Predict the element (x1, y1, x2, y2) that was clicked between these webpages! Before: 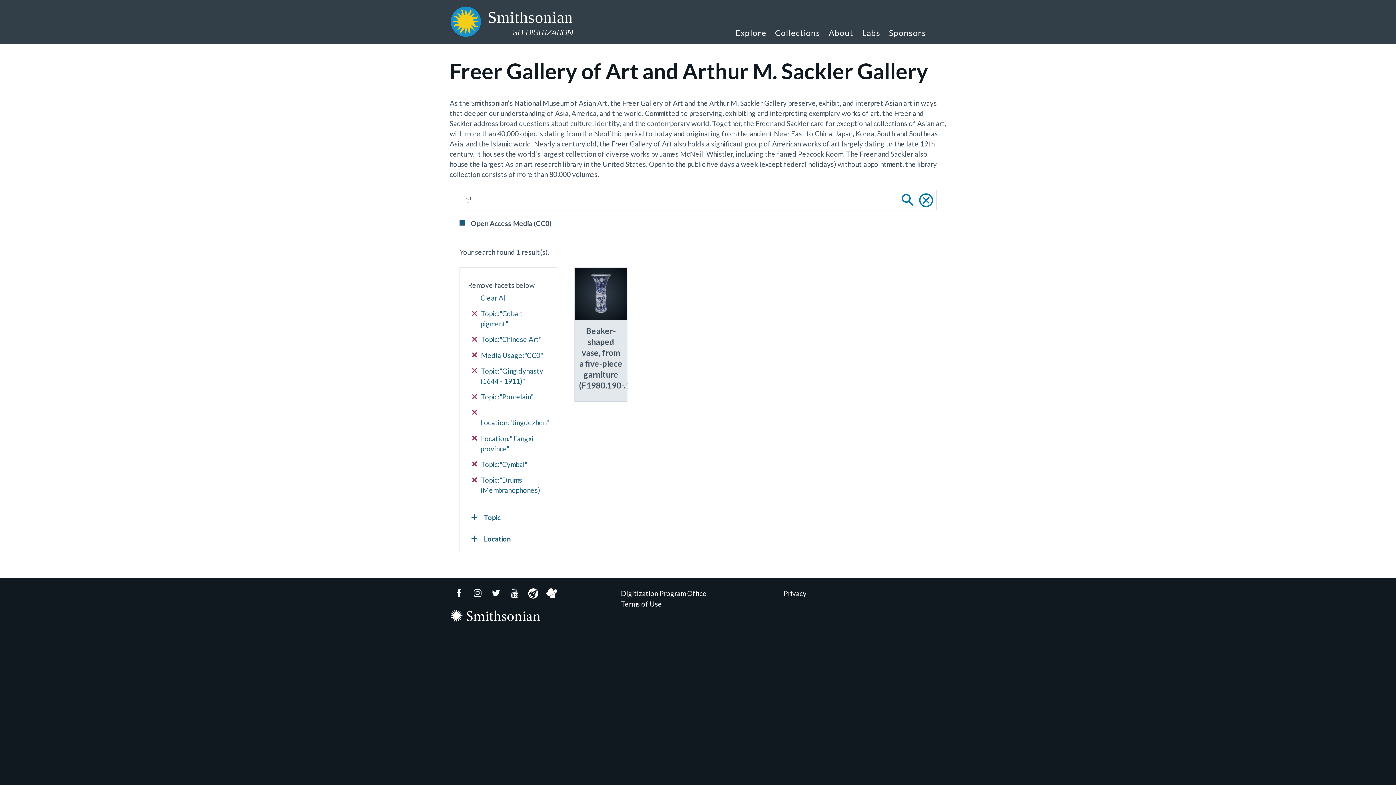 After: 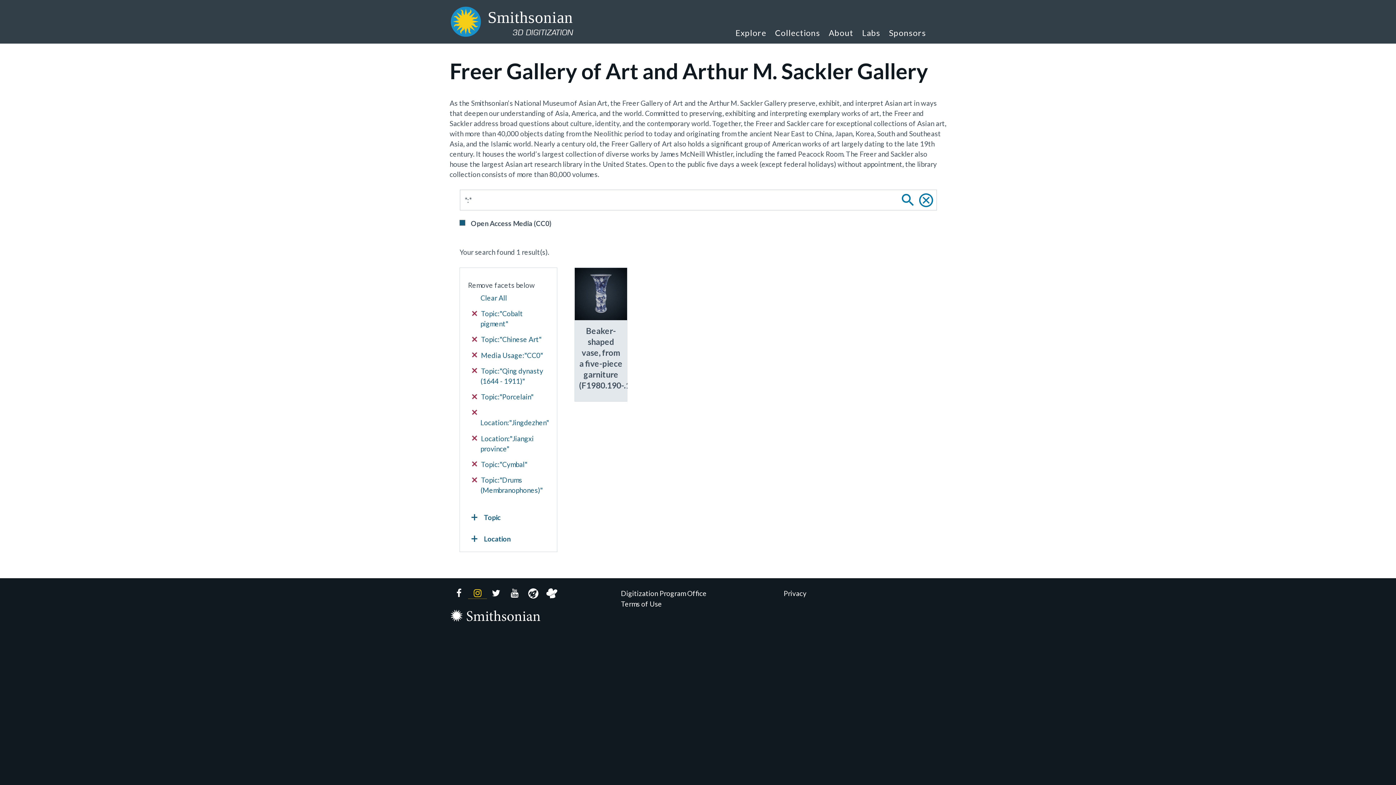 Action: label: Instagram bbox: (468, 588, 486, 599)